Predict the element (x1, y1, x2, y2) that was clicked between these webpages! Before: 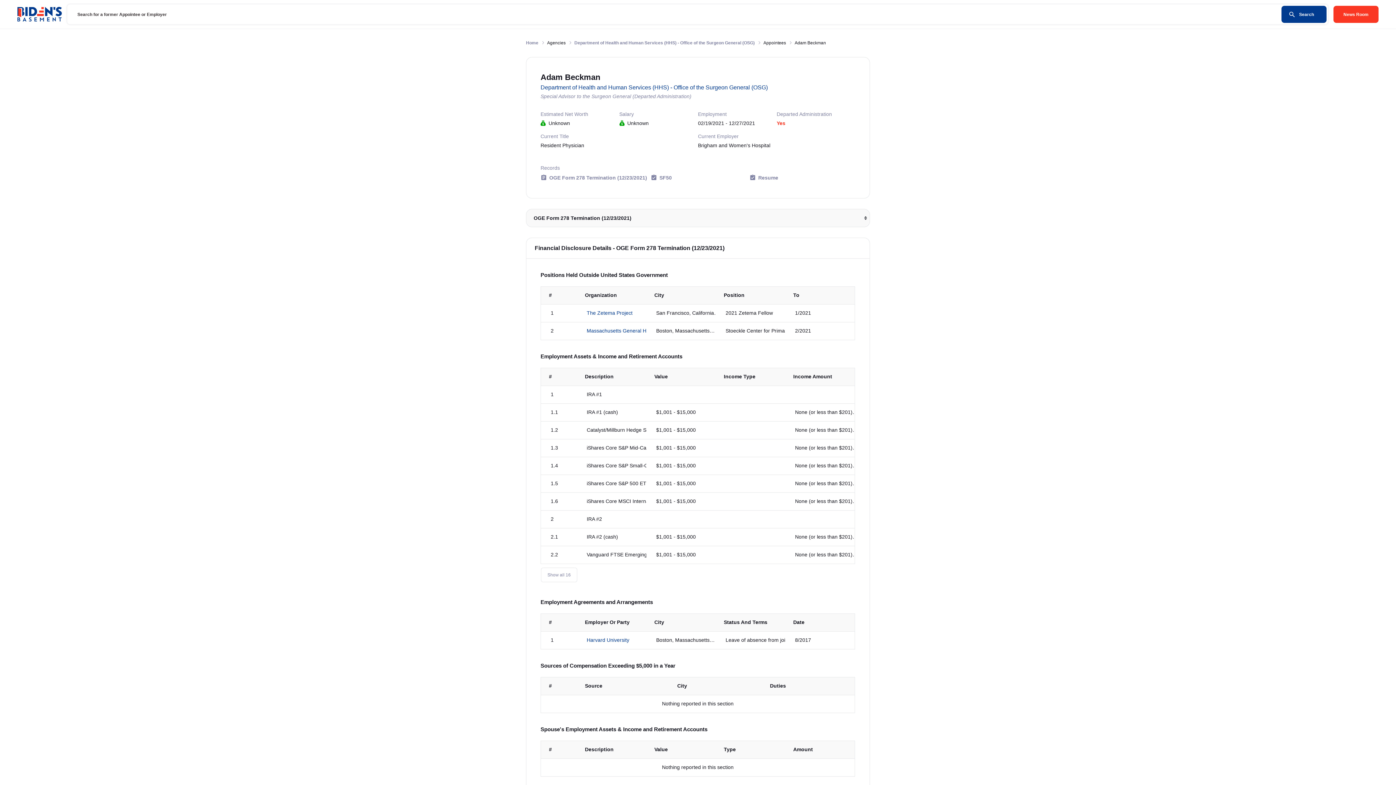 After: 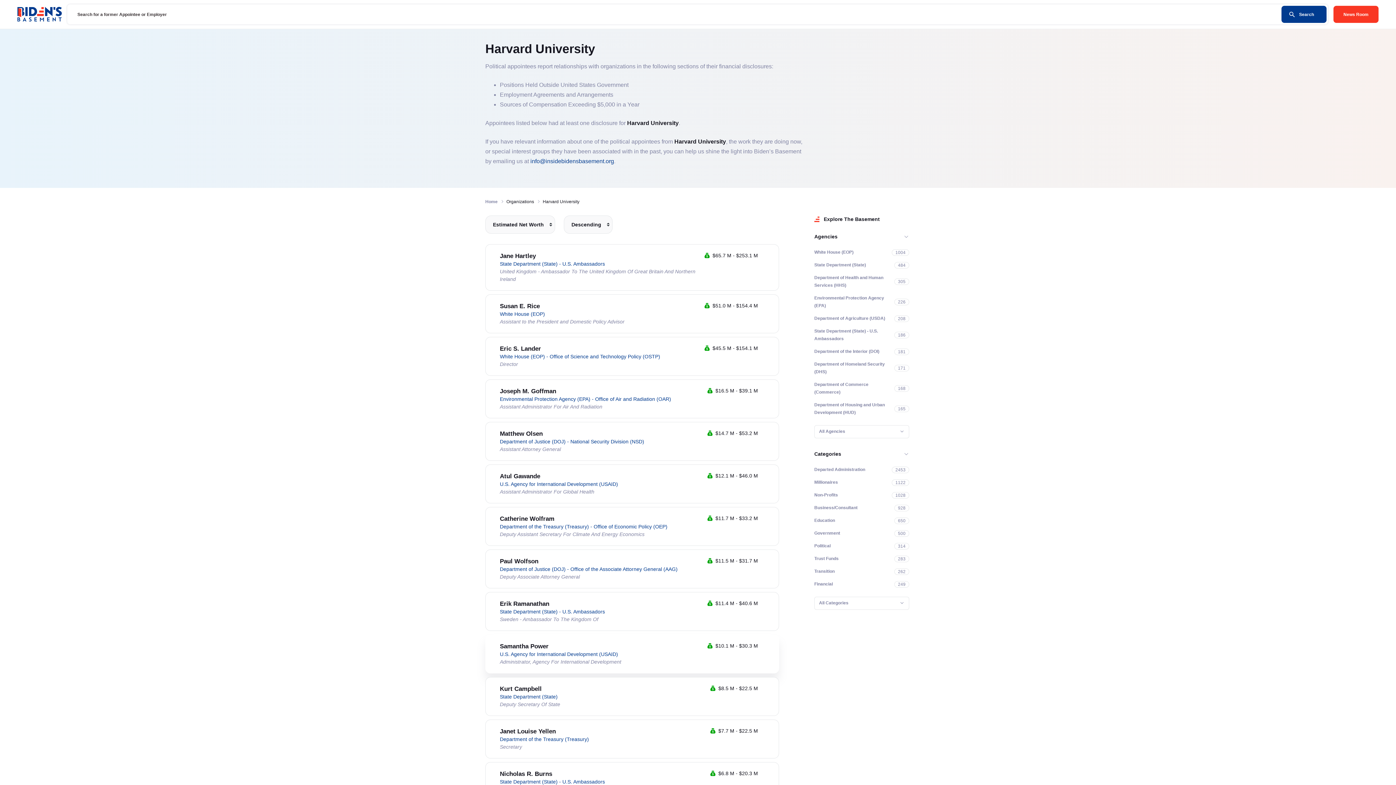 Action: label: Harvard University bbox: (586, 637, 629, 643)